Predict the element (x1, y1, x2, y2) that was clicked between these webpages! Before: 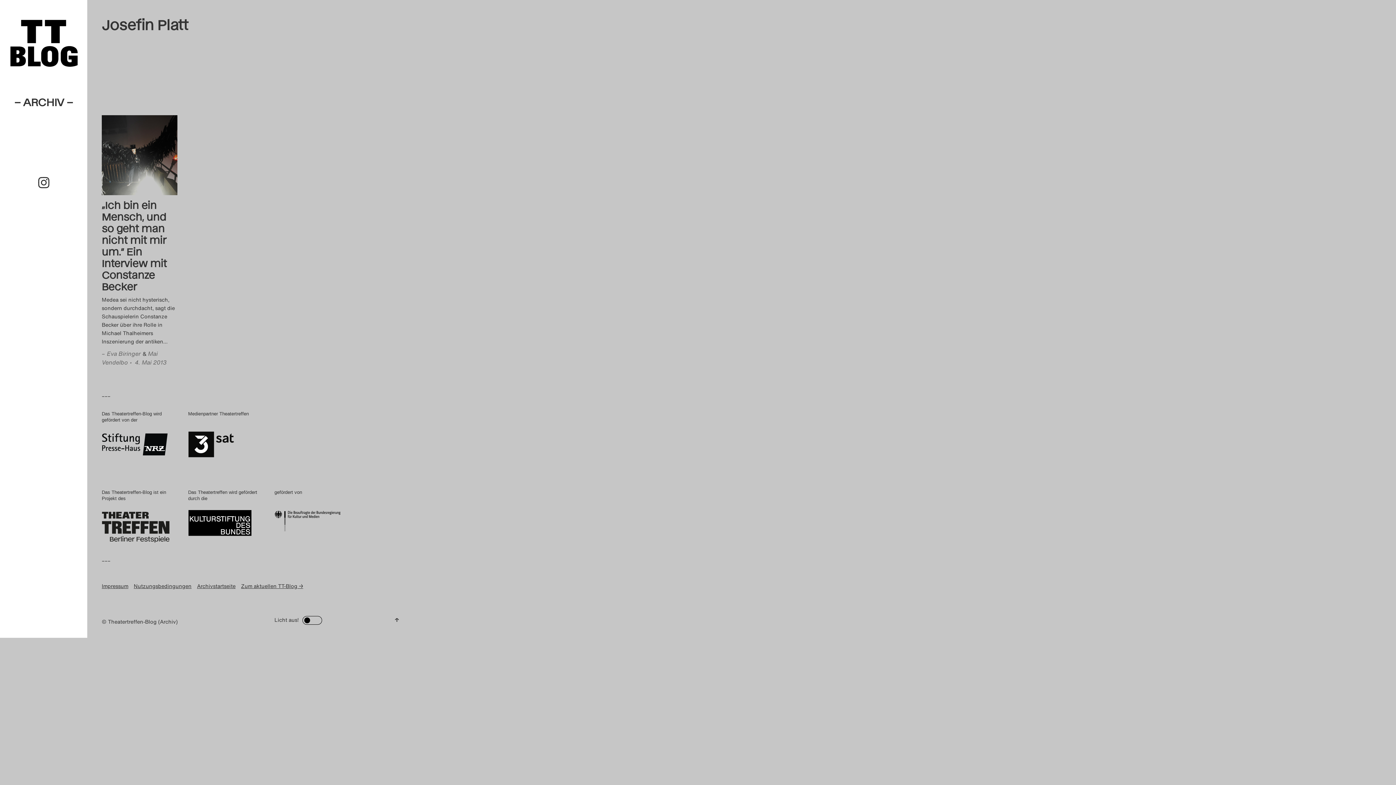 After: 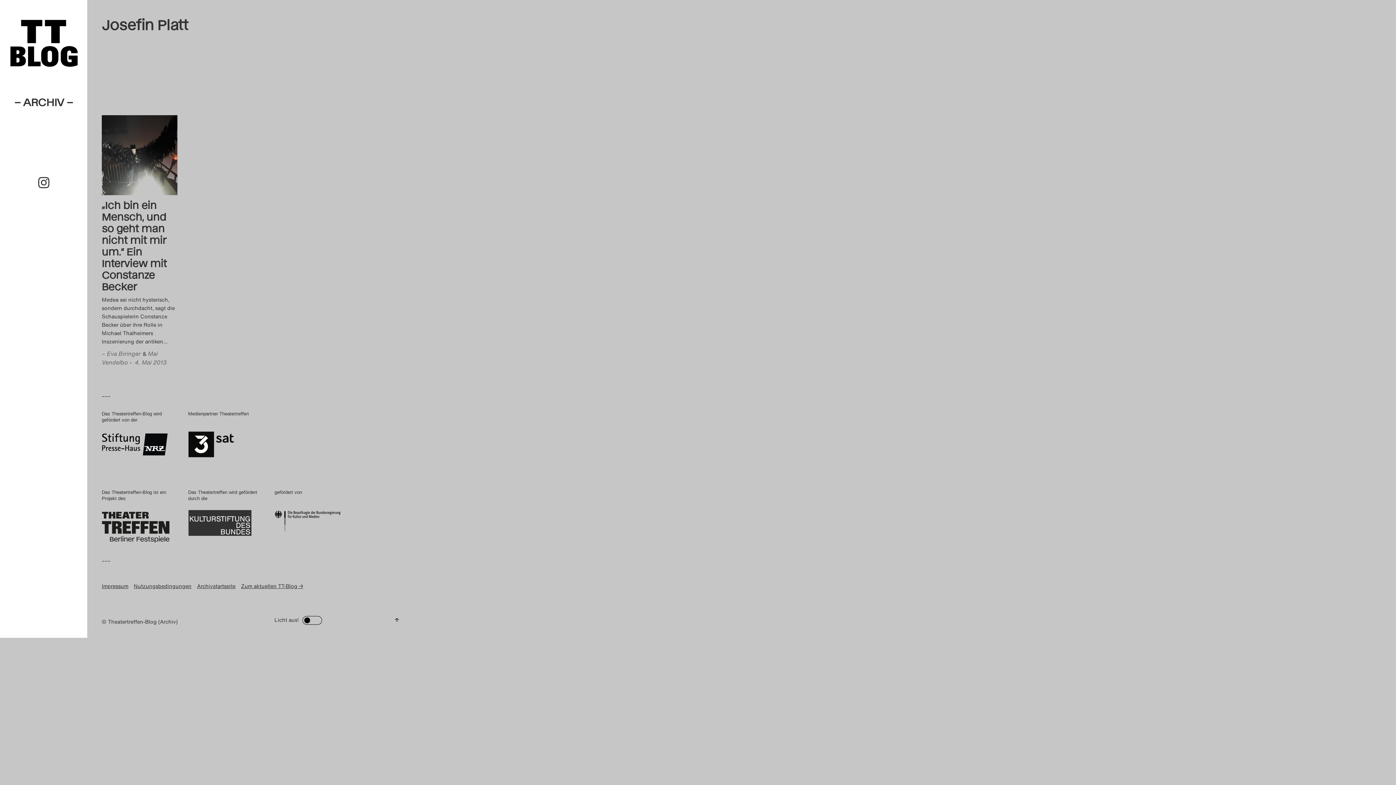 Action: bbox: (188, 524, 263, 532)